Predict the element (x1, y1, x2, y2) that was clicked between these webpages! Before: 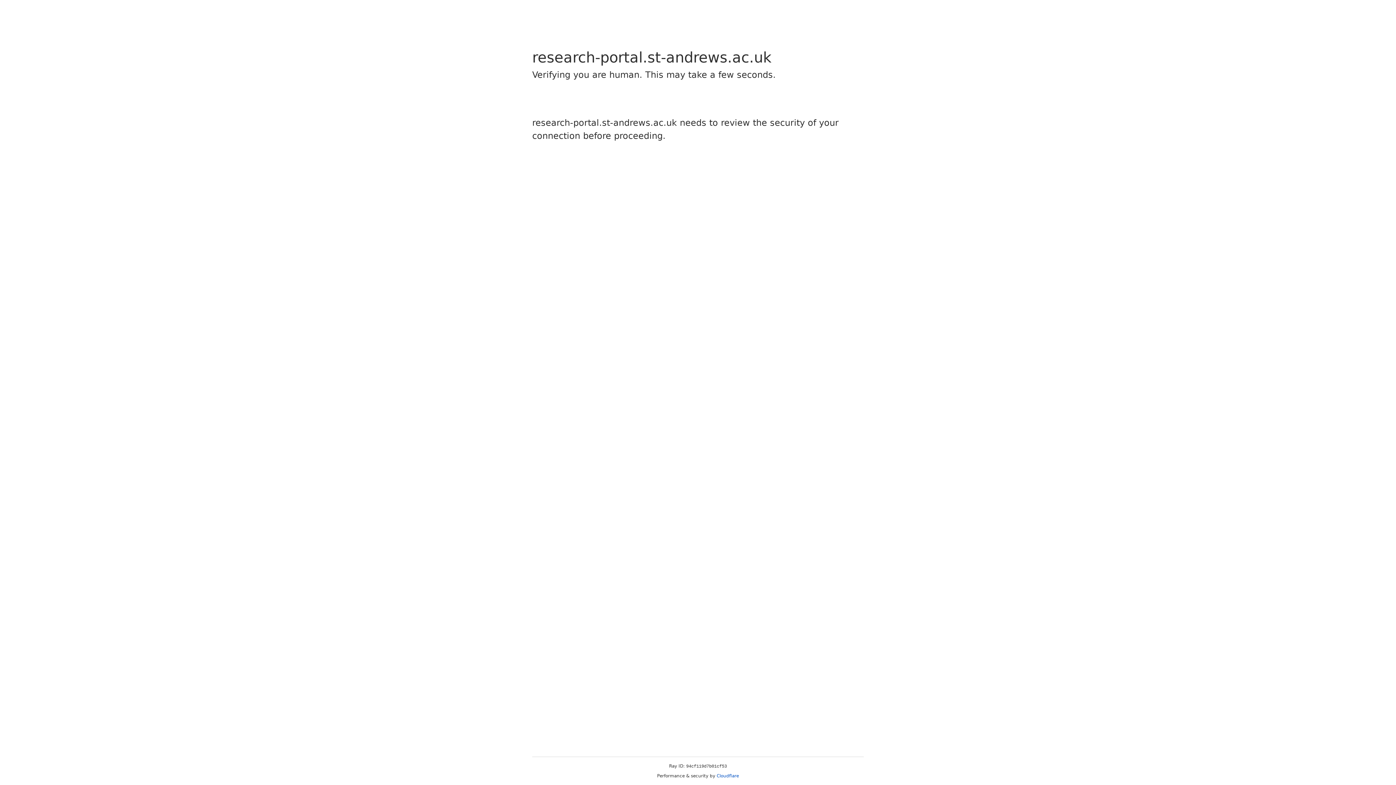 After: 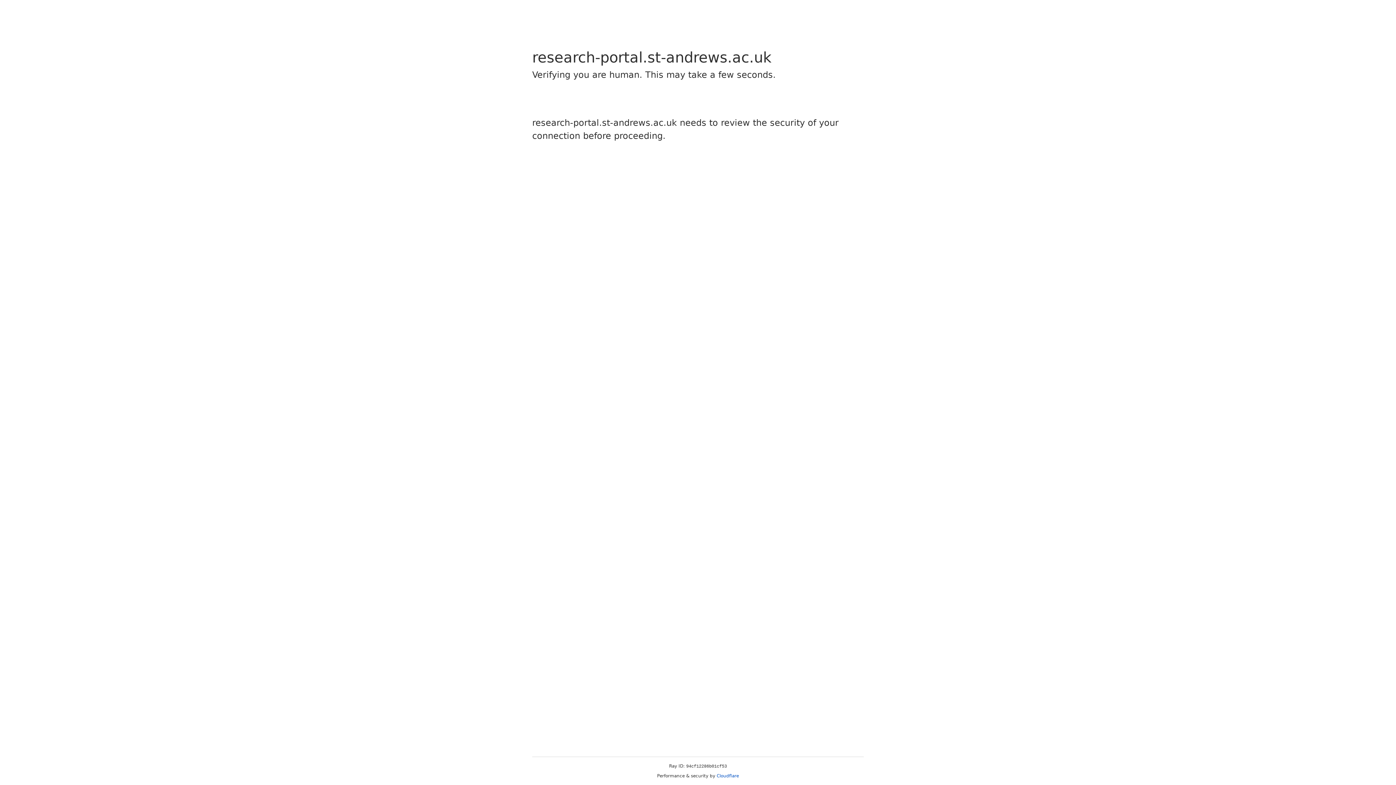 Action: label: Cloudflare bbox: (716, 773, 739, 778)